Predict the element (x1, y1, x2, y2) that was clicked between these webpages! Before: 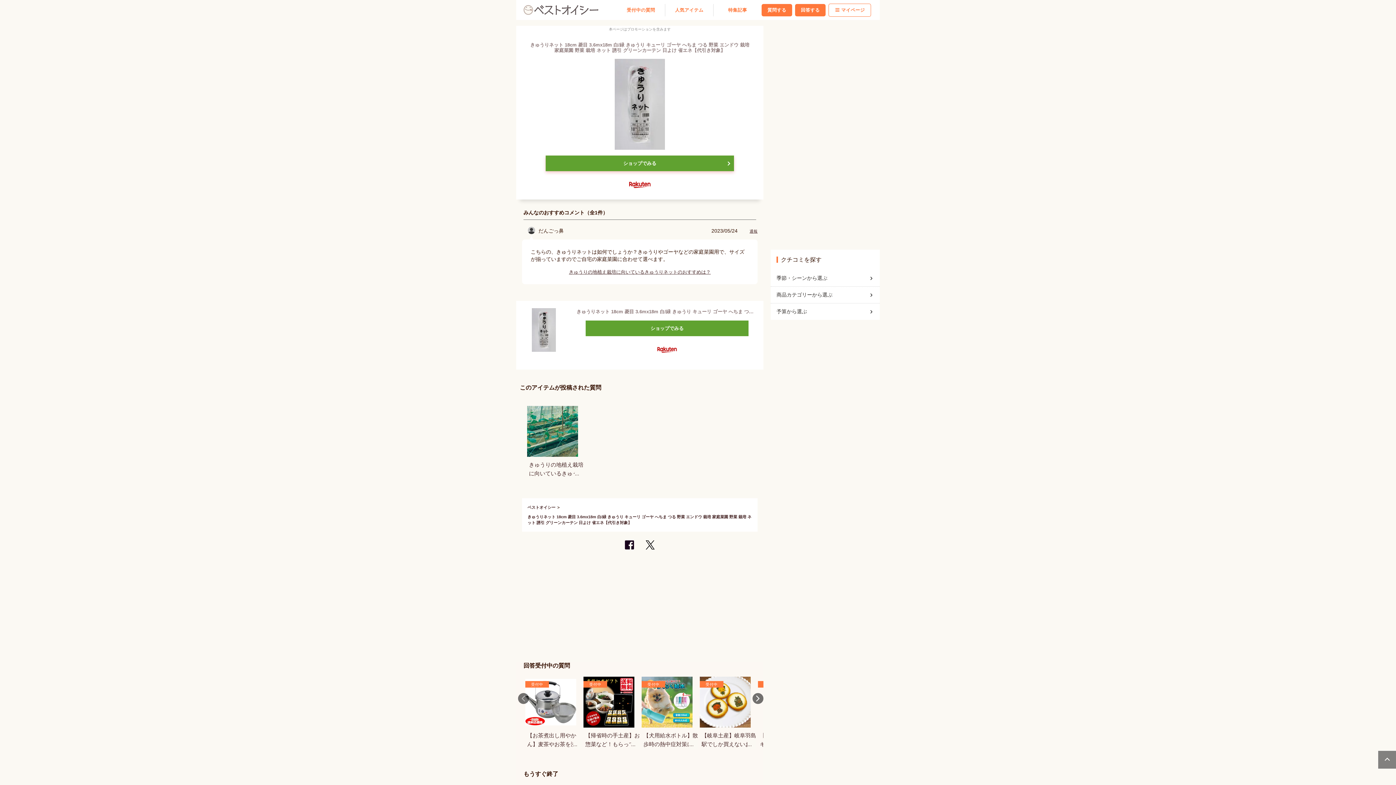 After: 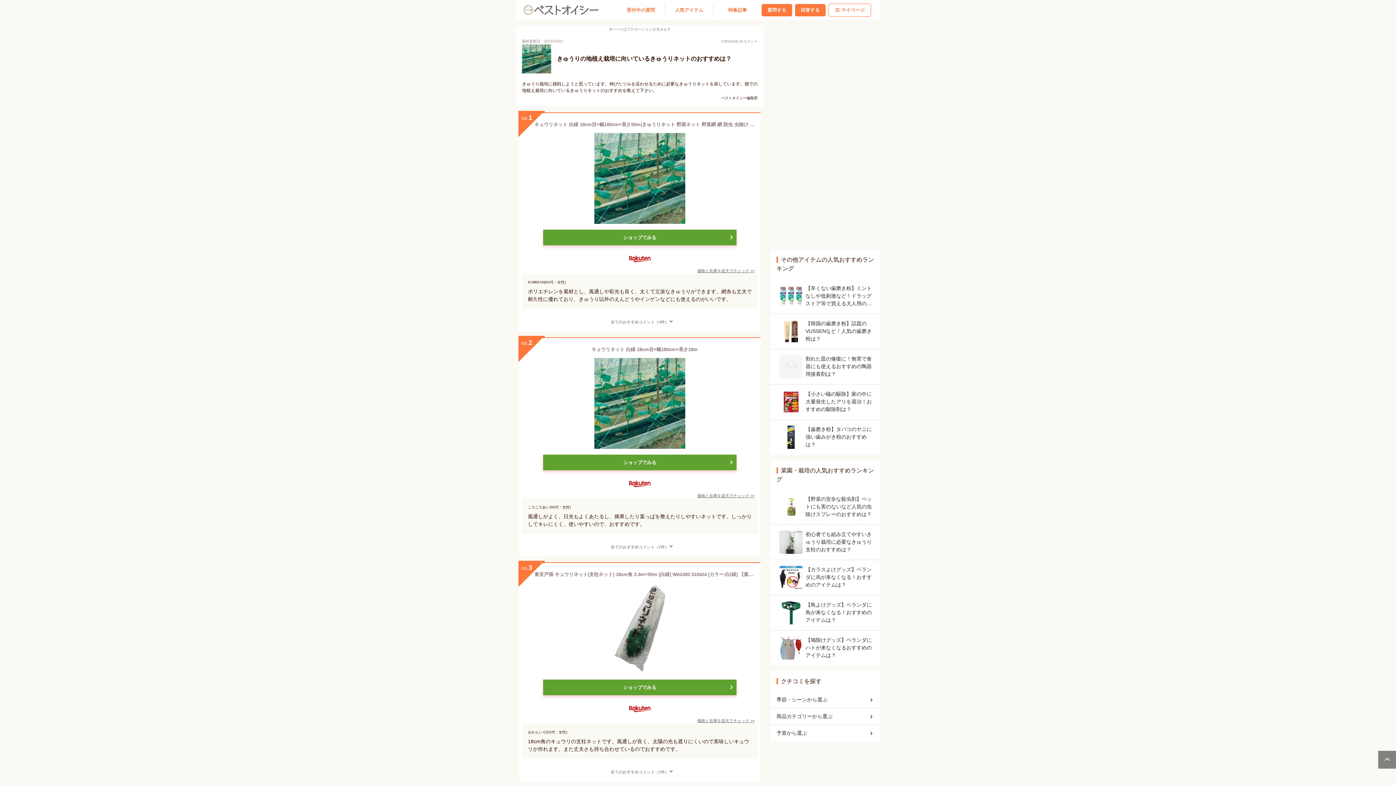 Action: label: きゅうりの地植え栽培に向いているきゅうりネットのおすすめは？ bbox: (530, 268, 749, 275)